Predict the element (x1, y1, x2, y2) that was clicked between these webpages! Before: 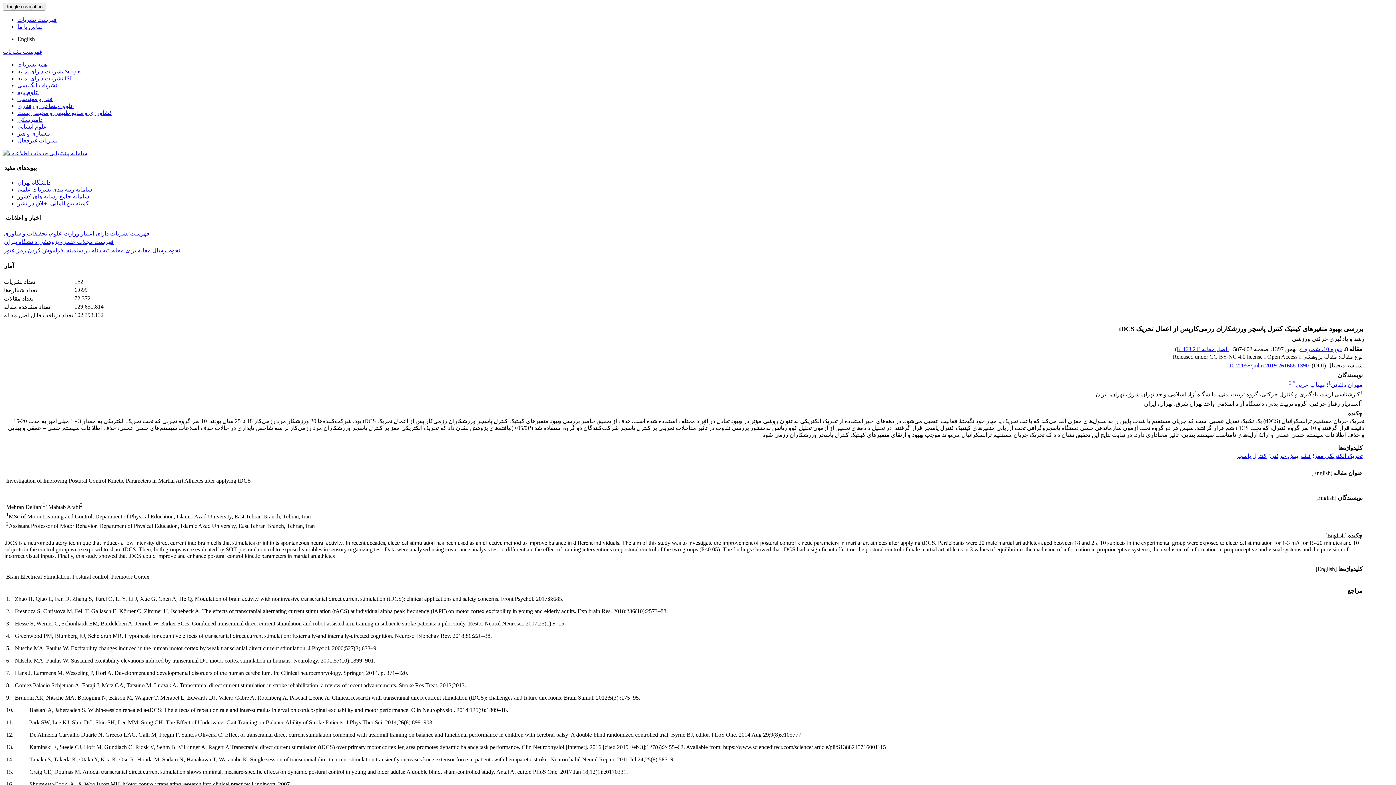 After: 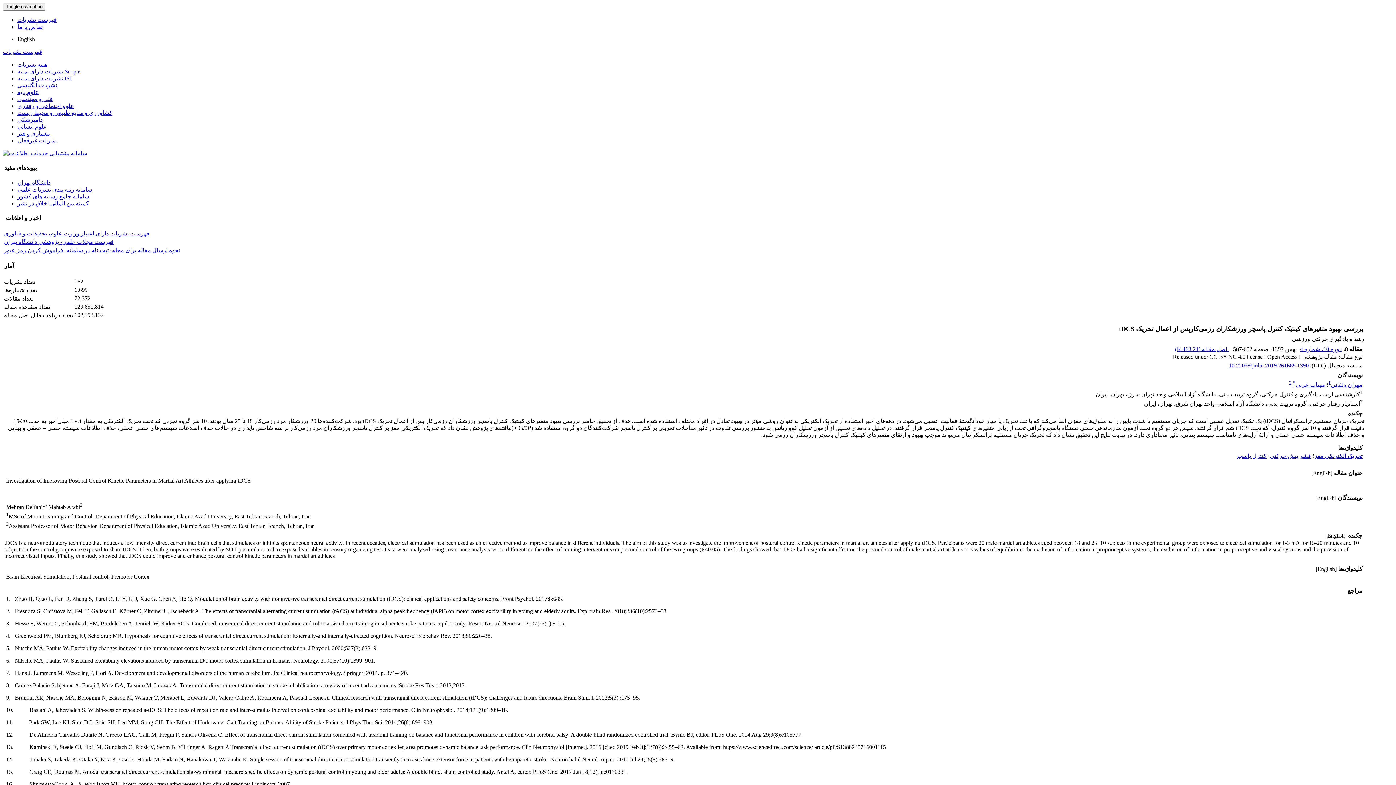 Action: bbox: (17, 200, 88, 206) label: کمیته بین المللی اخلاق در نشر